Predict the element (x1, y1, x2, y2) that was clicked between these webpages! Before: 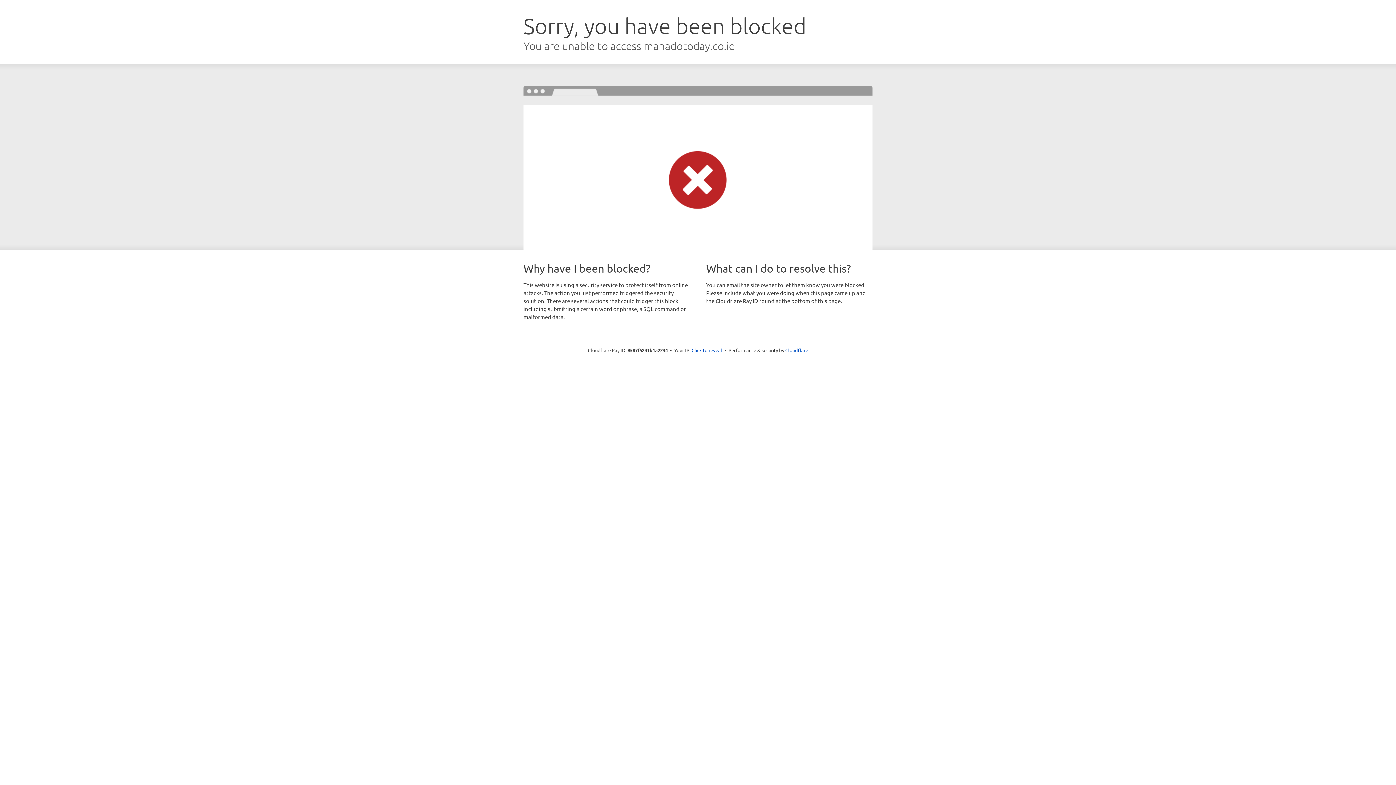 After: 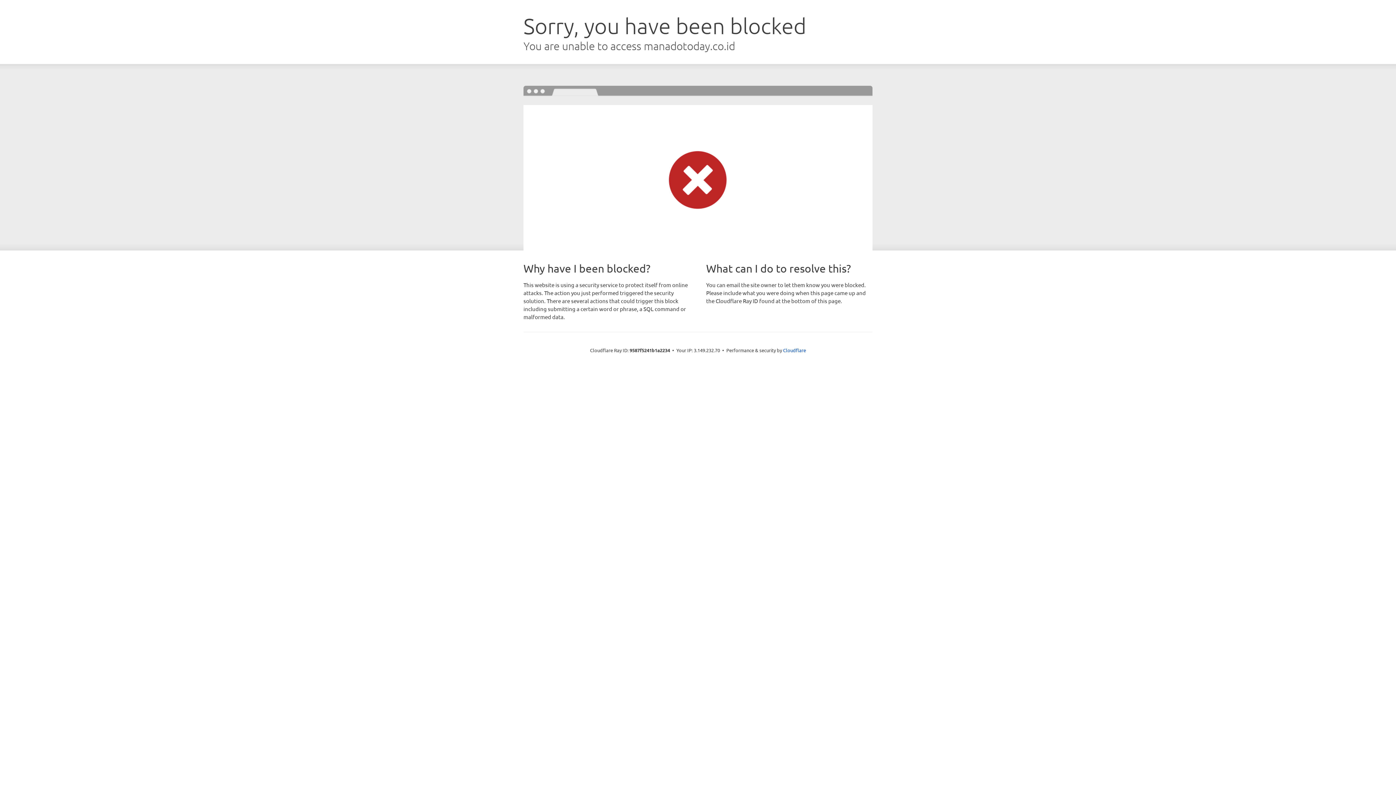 Action: bbox: (691, 346, 722, 353) label: Click to reveal